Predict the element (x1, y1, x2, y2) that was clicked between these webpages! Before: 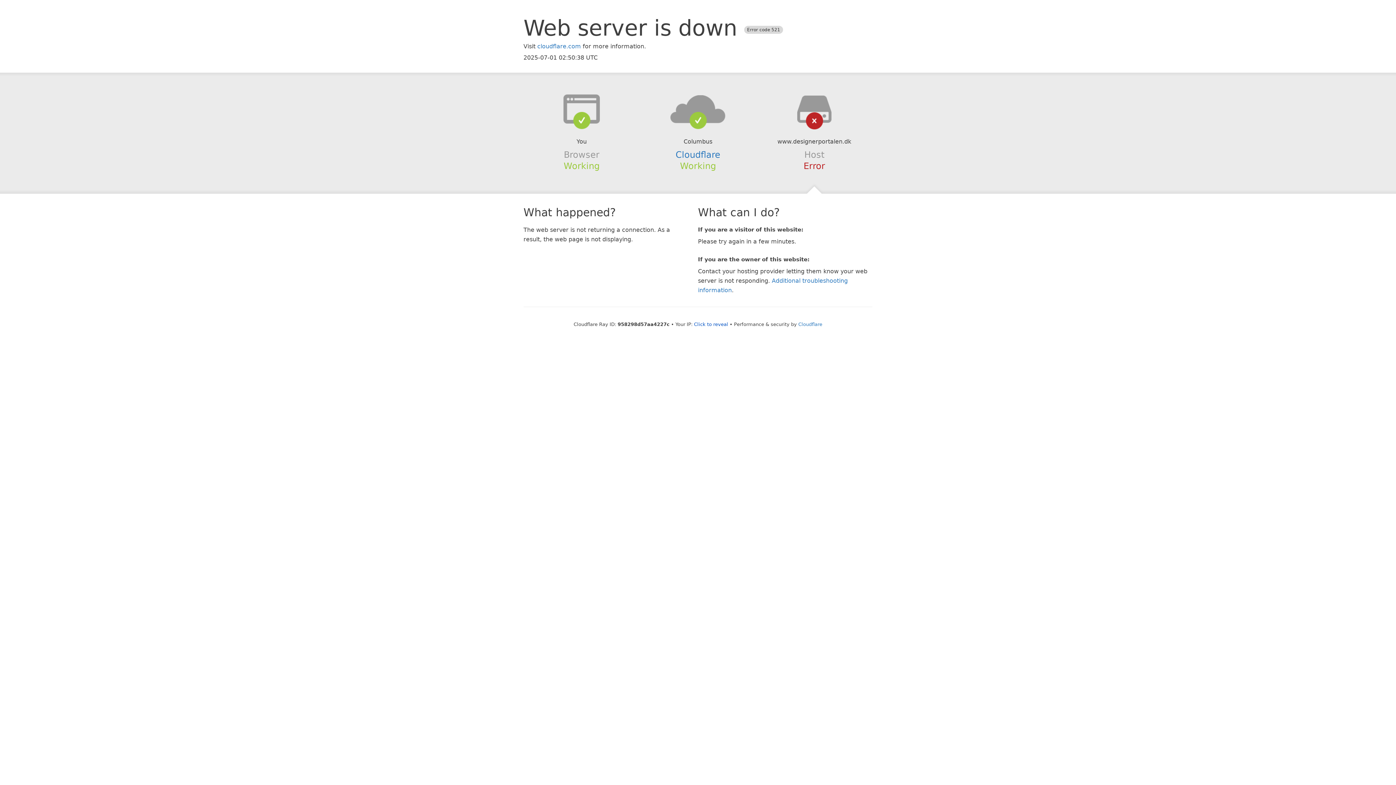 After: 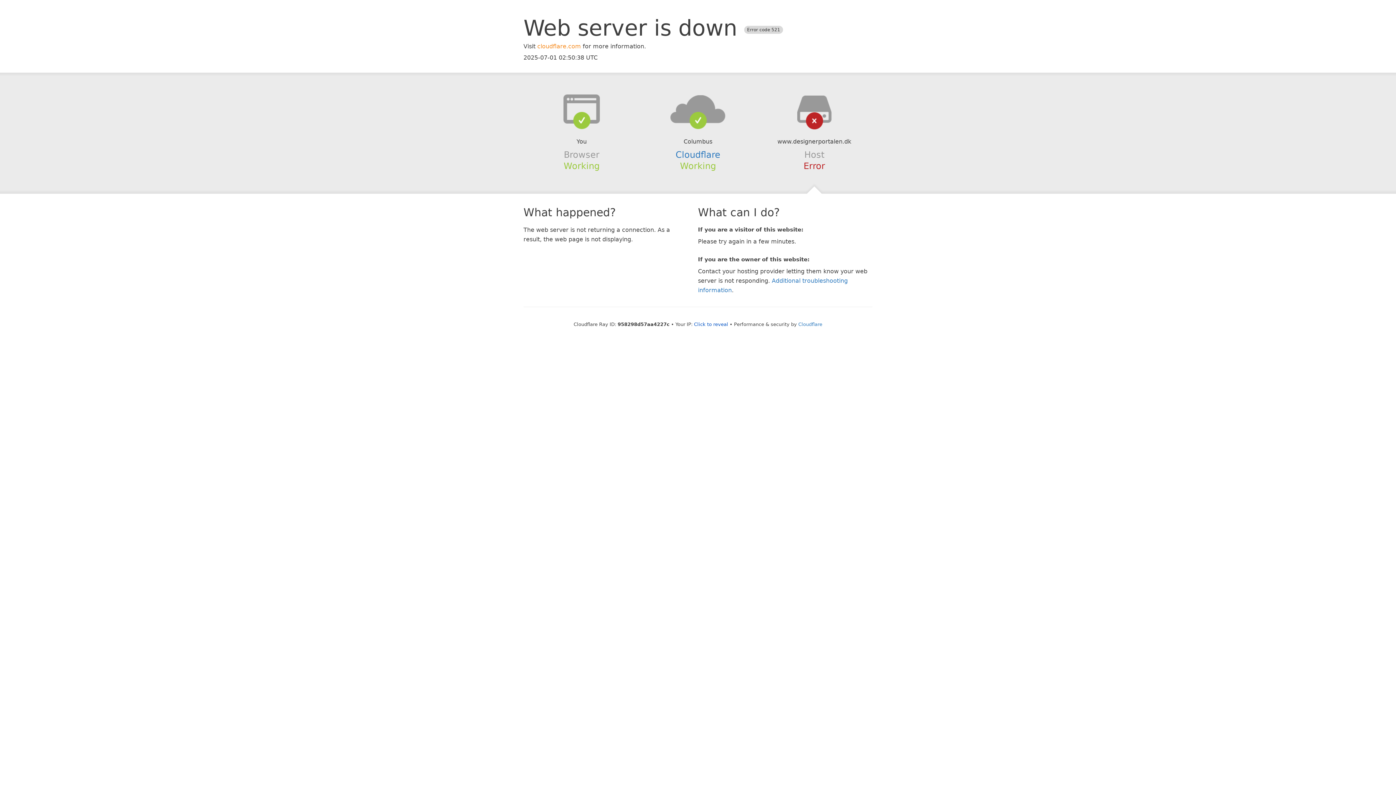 Action: bbox: (537, 42, 581, 49) label: cloudflare.com